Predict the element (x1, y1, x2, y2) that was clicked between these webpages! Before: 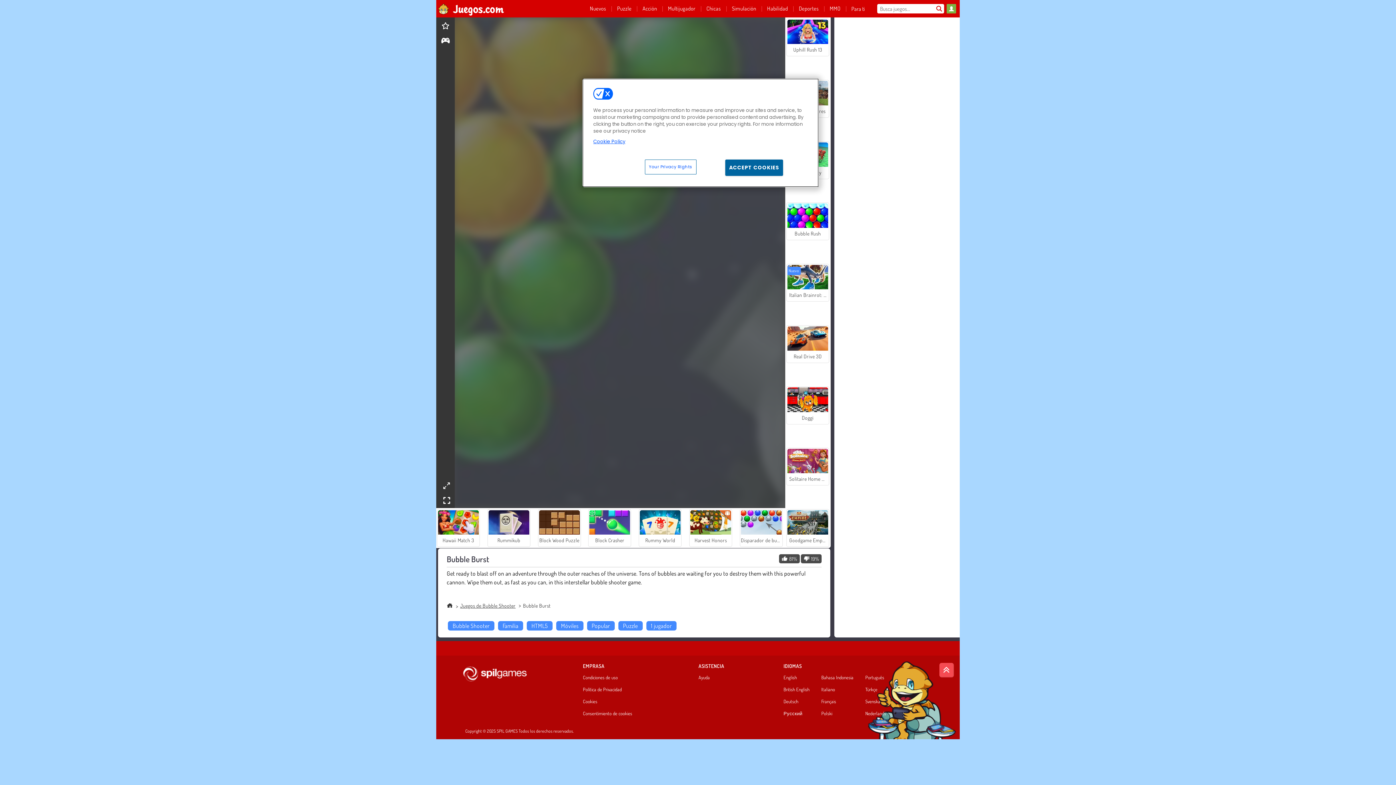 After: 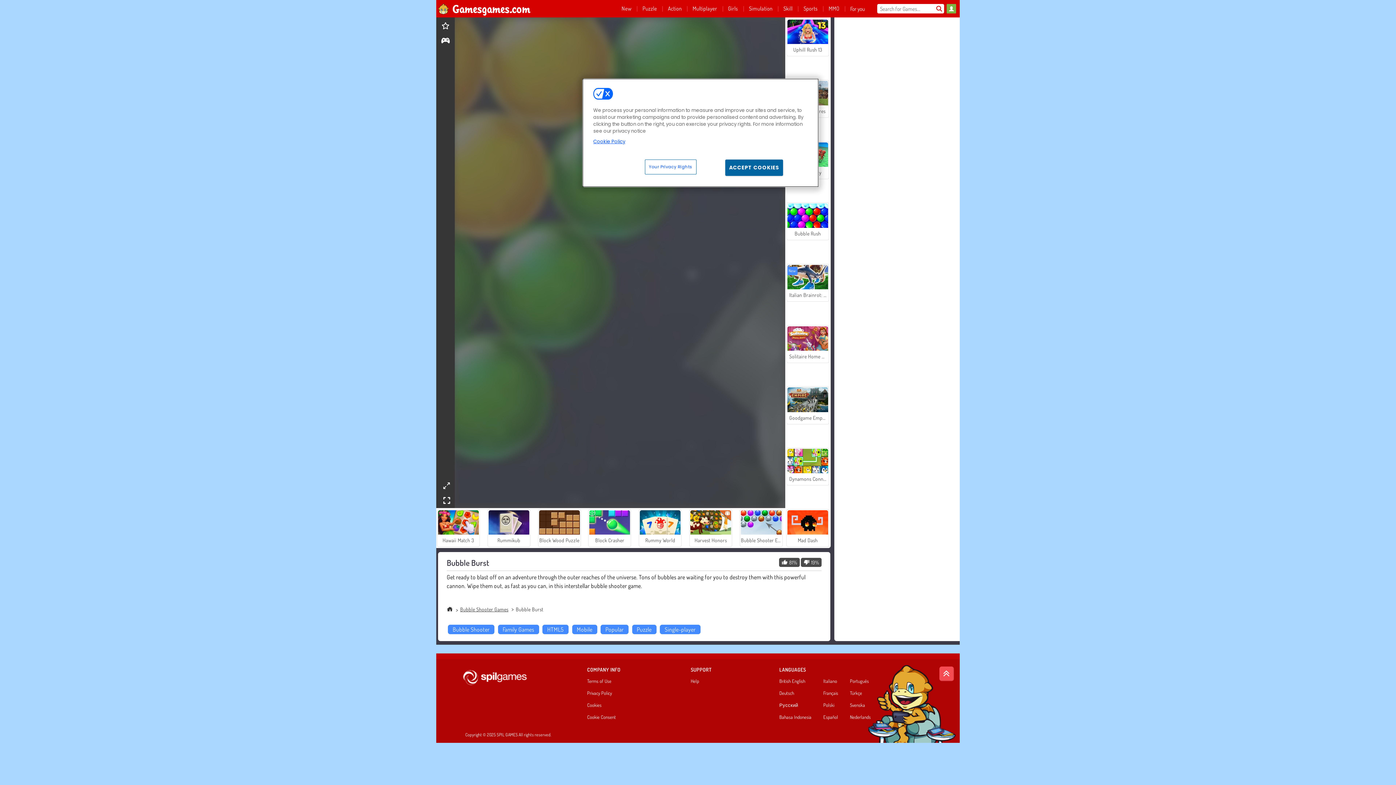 Action: bbox: (783, 675, 816, 683) label: English